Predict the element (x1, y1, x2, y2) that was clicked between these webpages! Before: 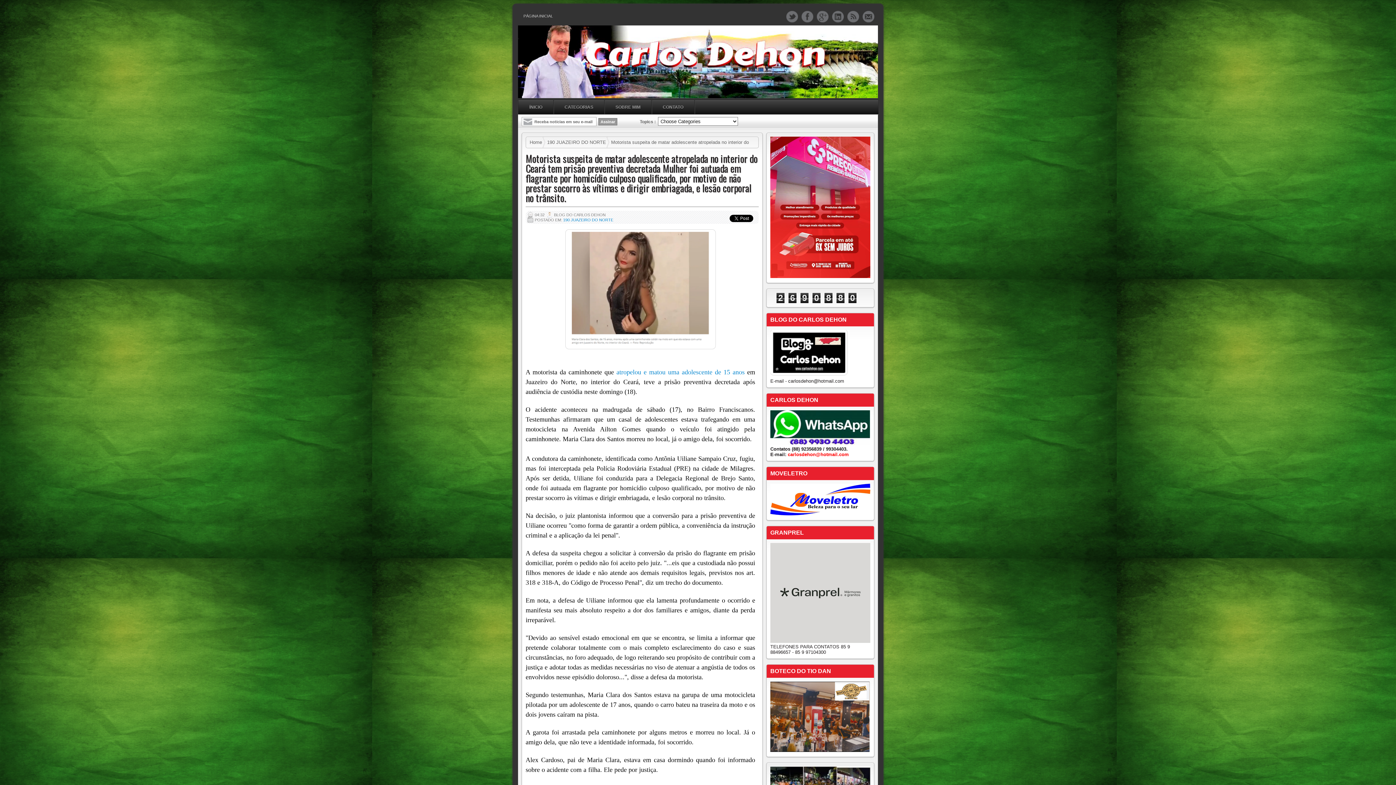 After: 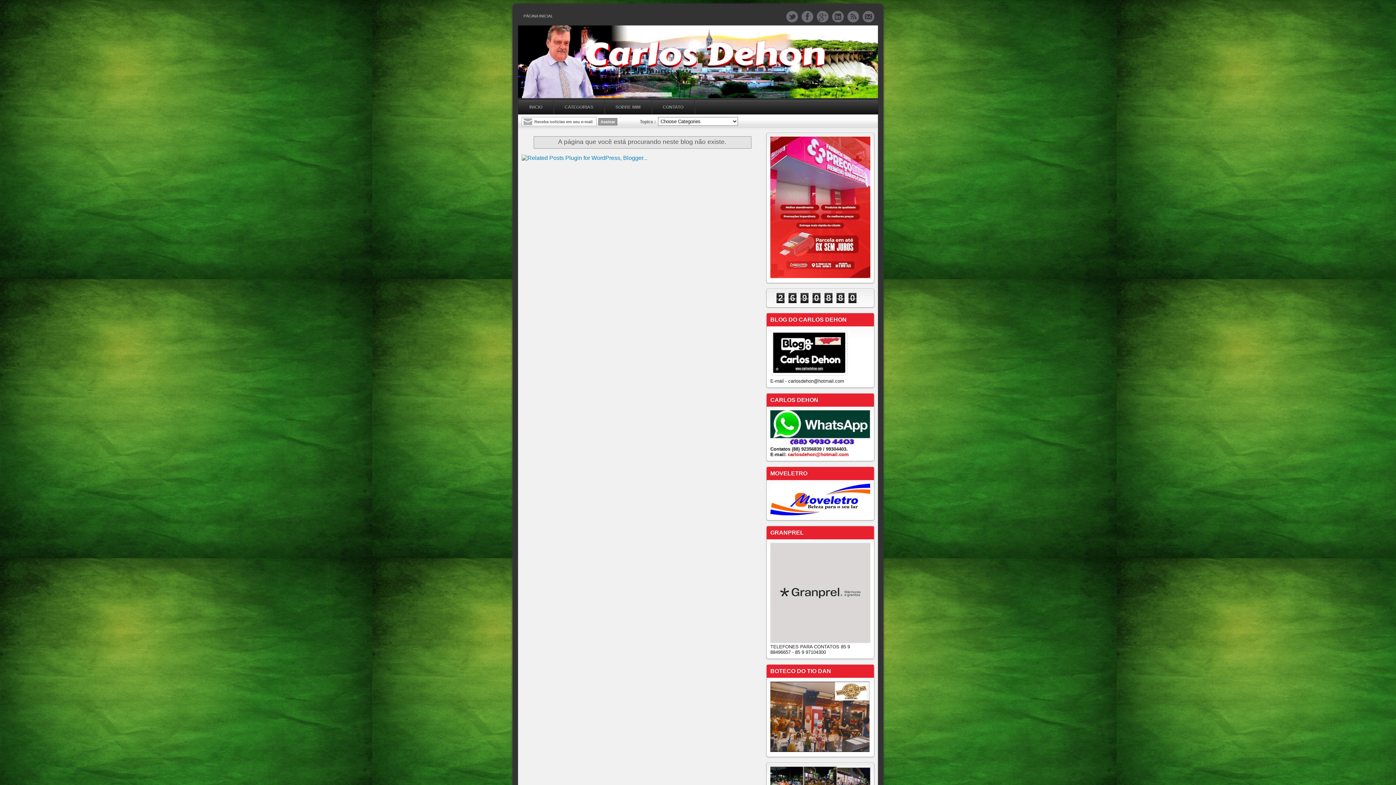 Action: bbox: (604, 100, 651, 114) label: SOBRE MIM